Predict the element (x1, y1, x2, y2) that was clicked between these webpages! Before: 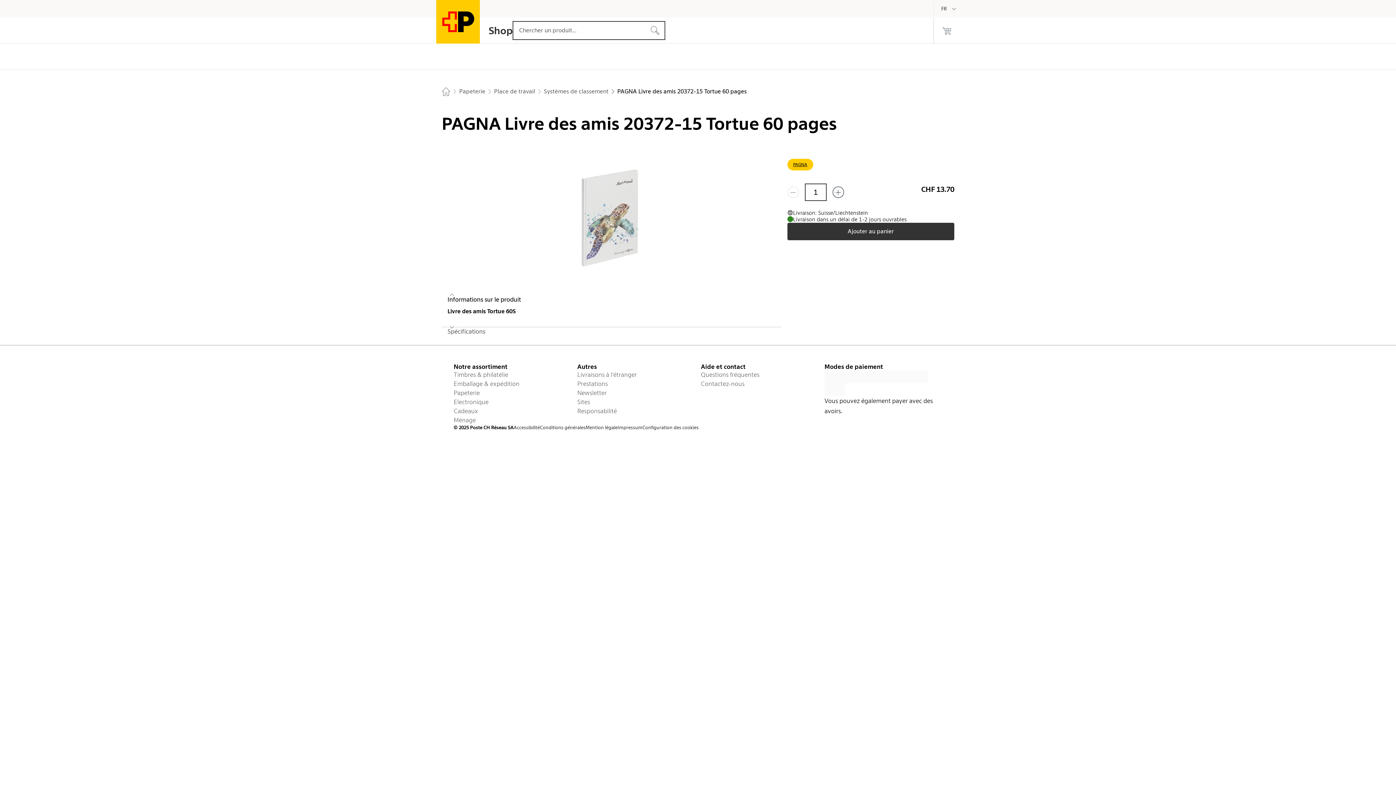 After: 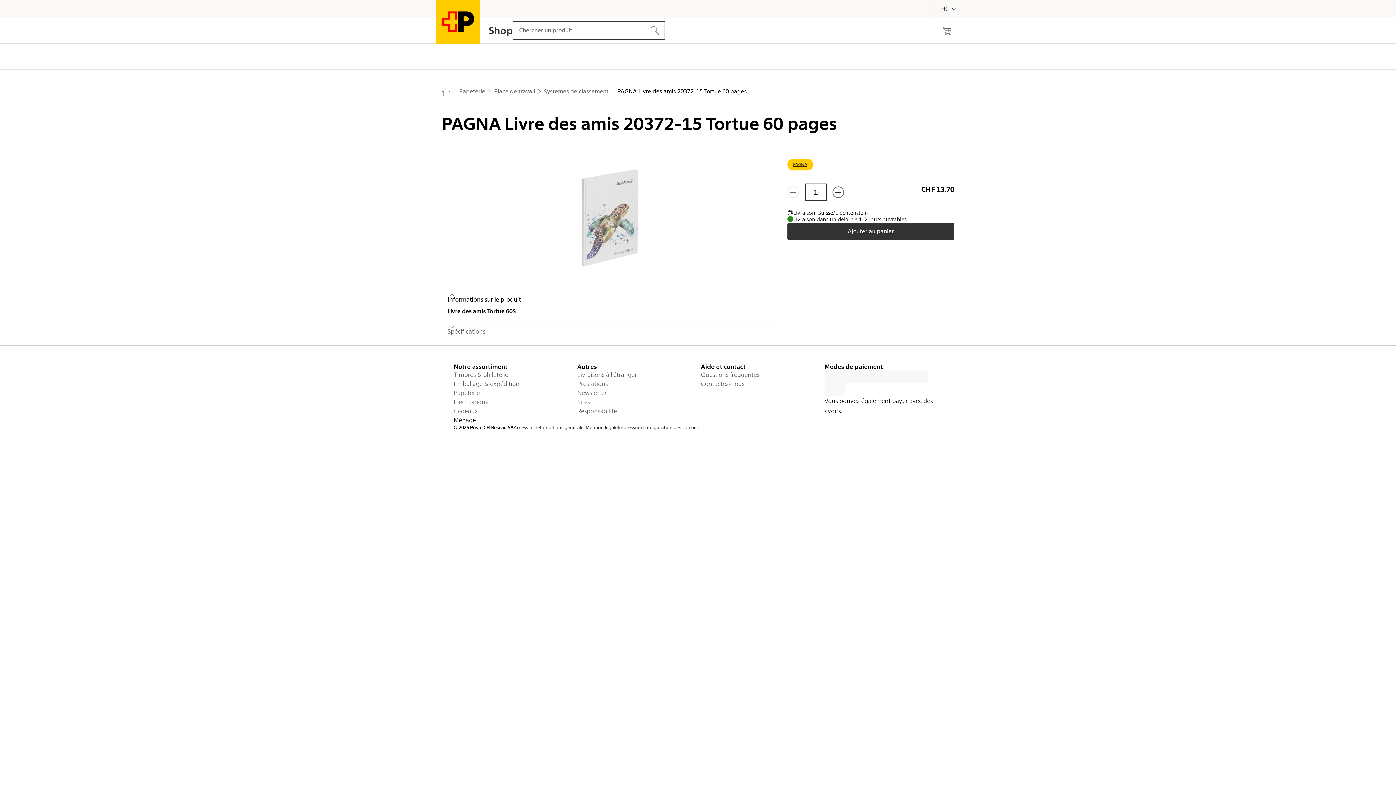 Action: label: Ménage bbox: (453, 415, 571, 424)